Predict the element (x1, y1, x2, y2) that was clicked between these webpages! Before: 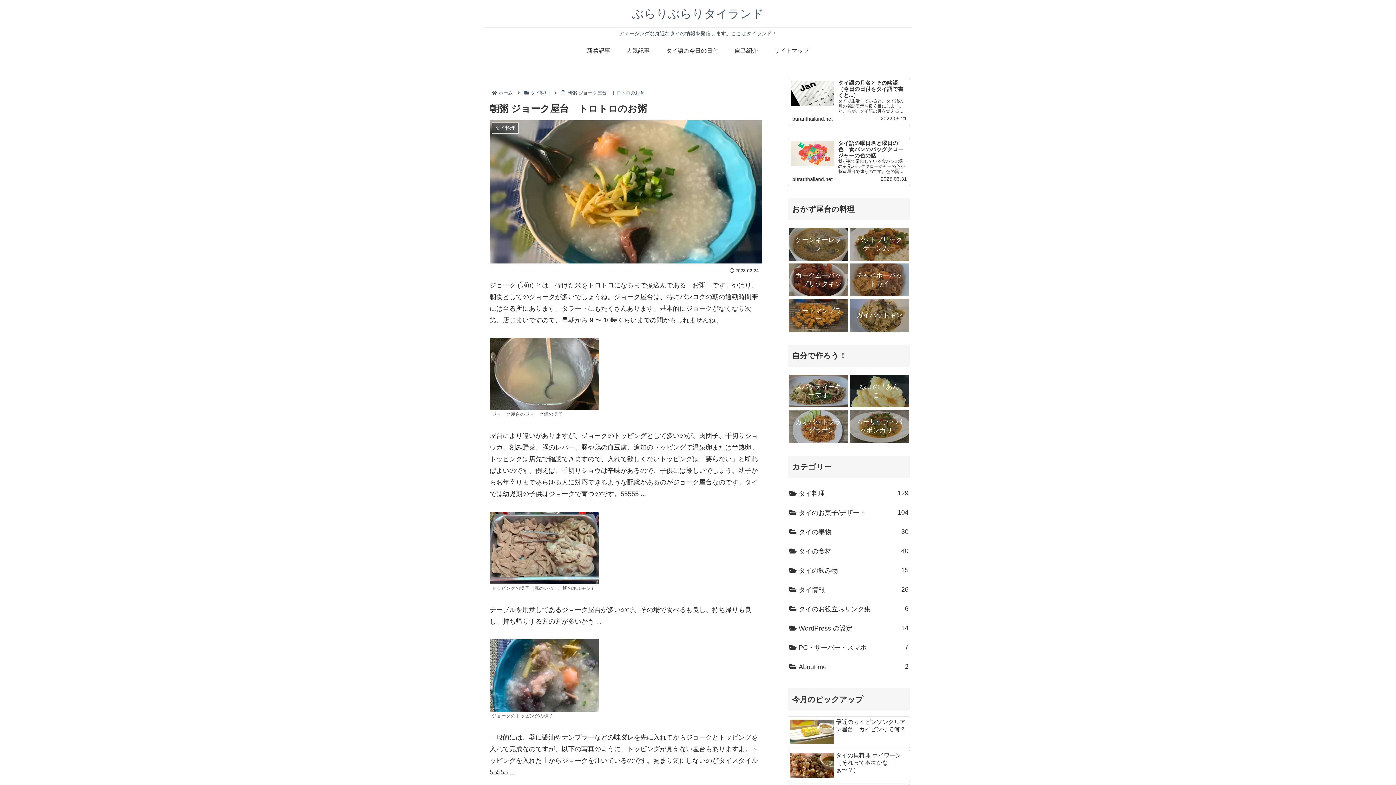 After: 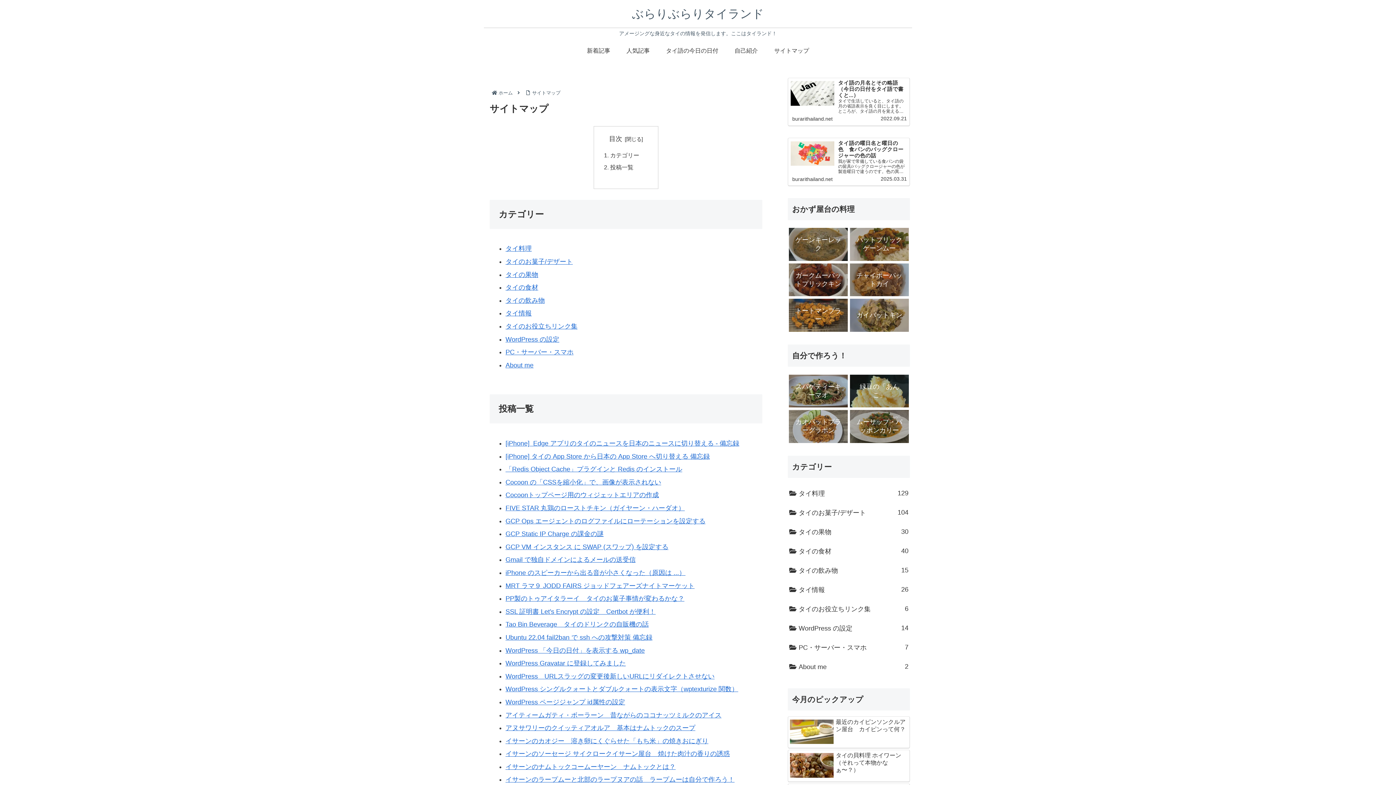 Action: bbox: (766, 40, 817, 61) label: サイトマップ